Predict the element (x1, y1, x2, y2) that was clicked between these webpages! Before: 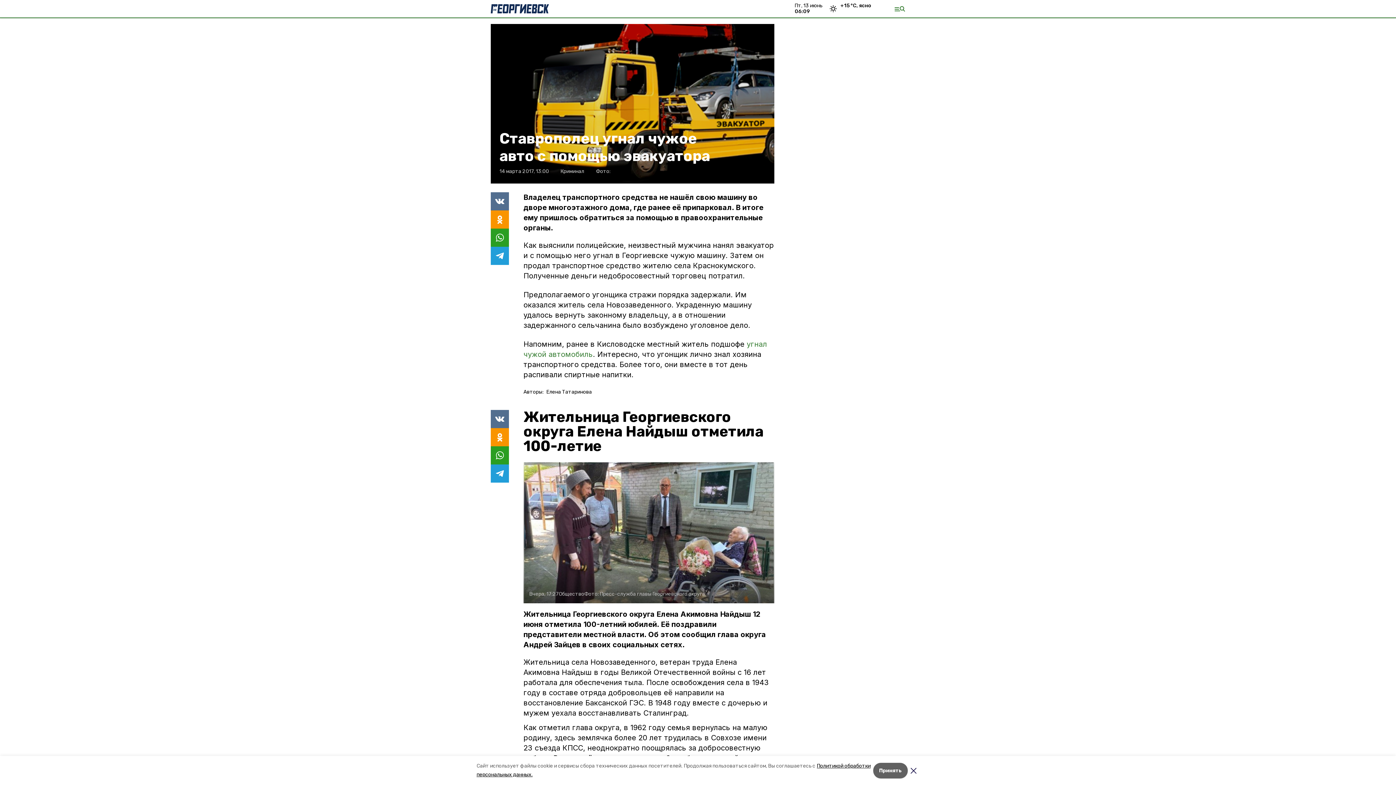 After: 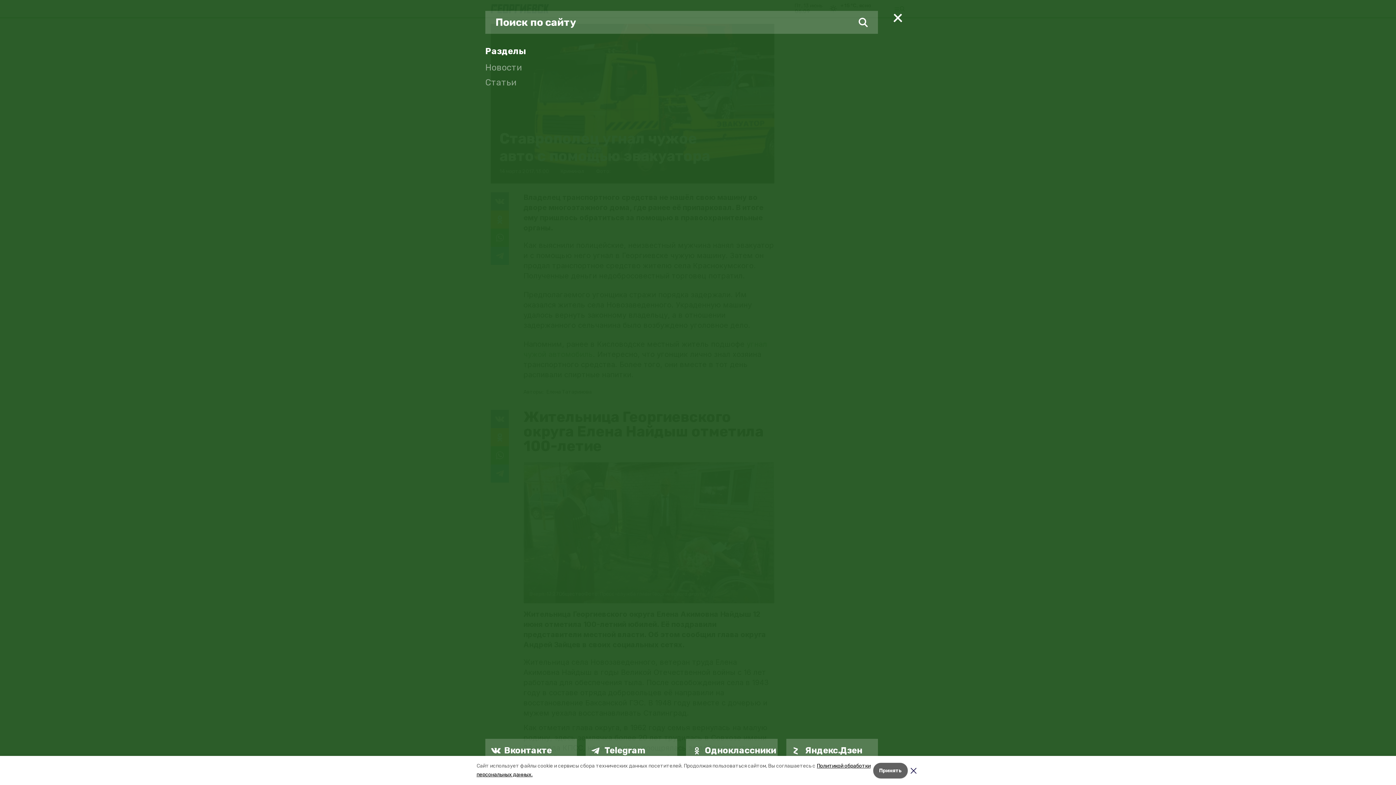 Action: bbox: (894, 6, 905, 11)